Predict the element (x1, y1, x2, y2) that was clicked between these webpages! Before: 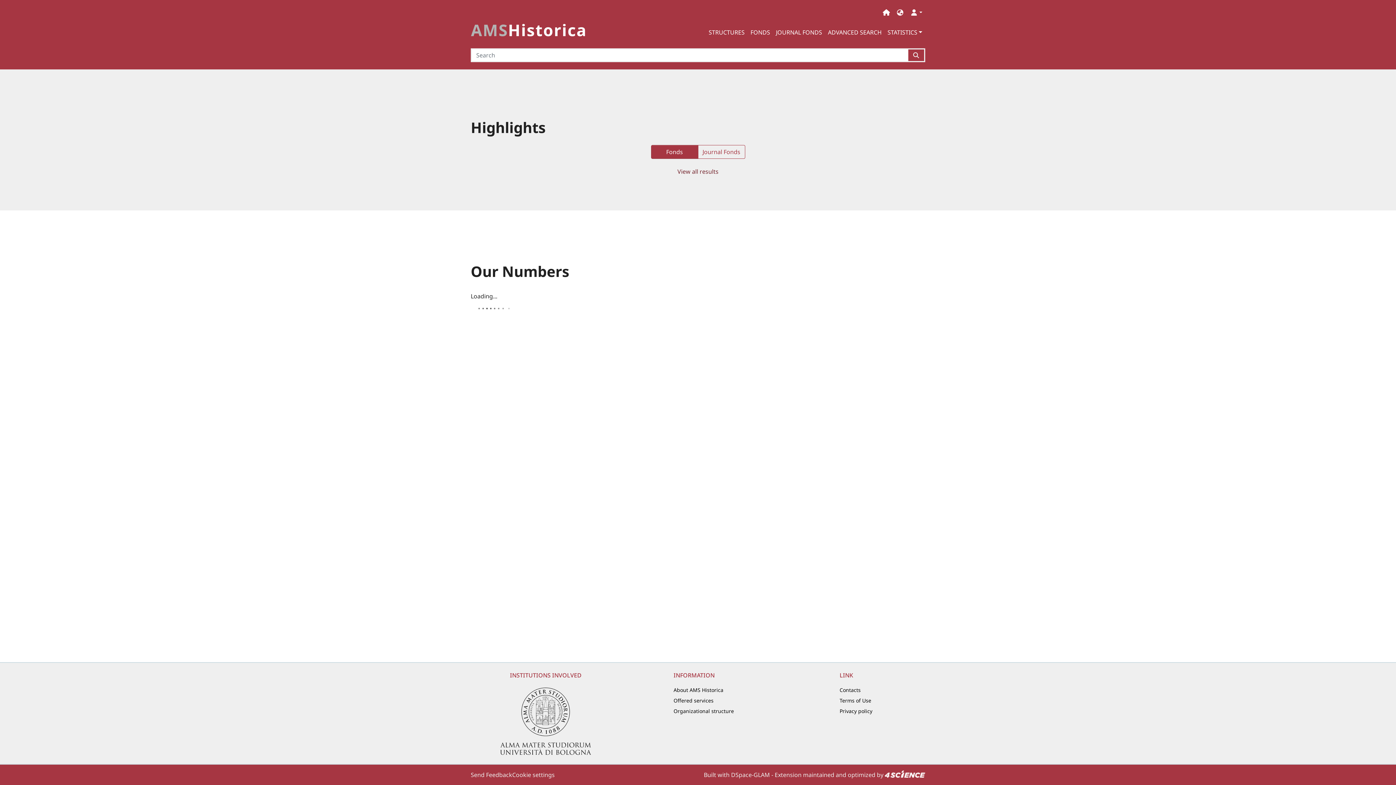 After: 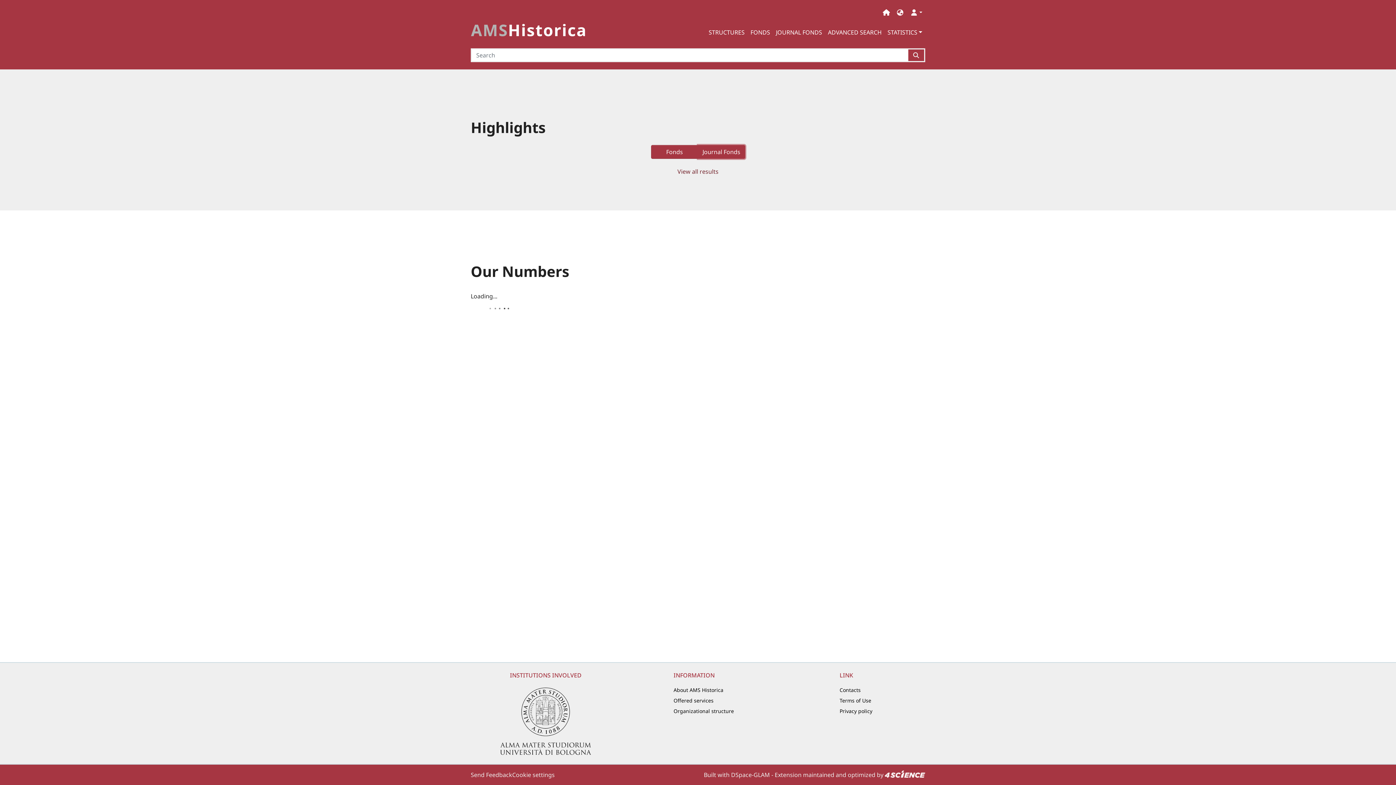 Action: label: Journal Fonds bbox: (698, 145, 745, 158)